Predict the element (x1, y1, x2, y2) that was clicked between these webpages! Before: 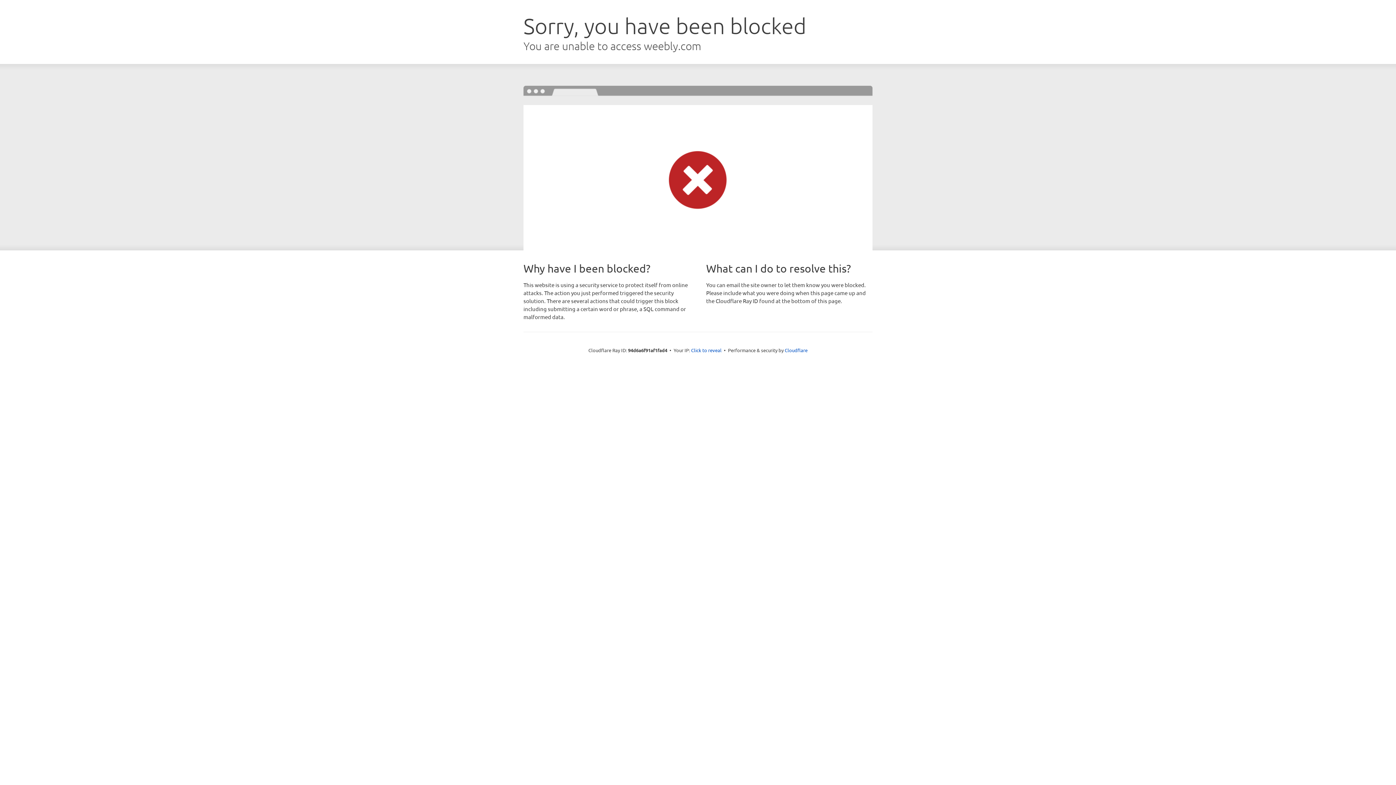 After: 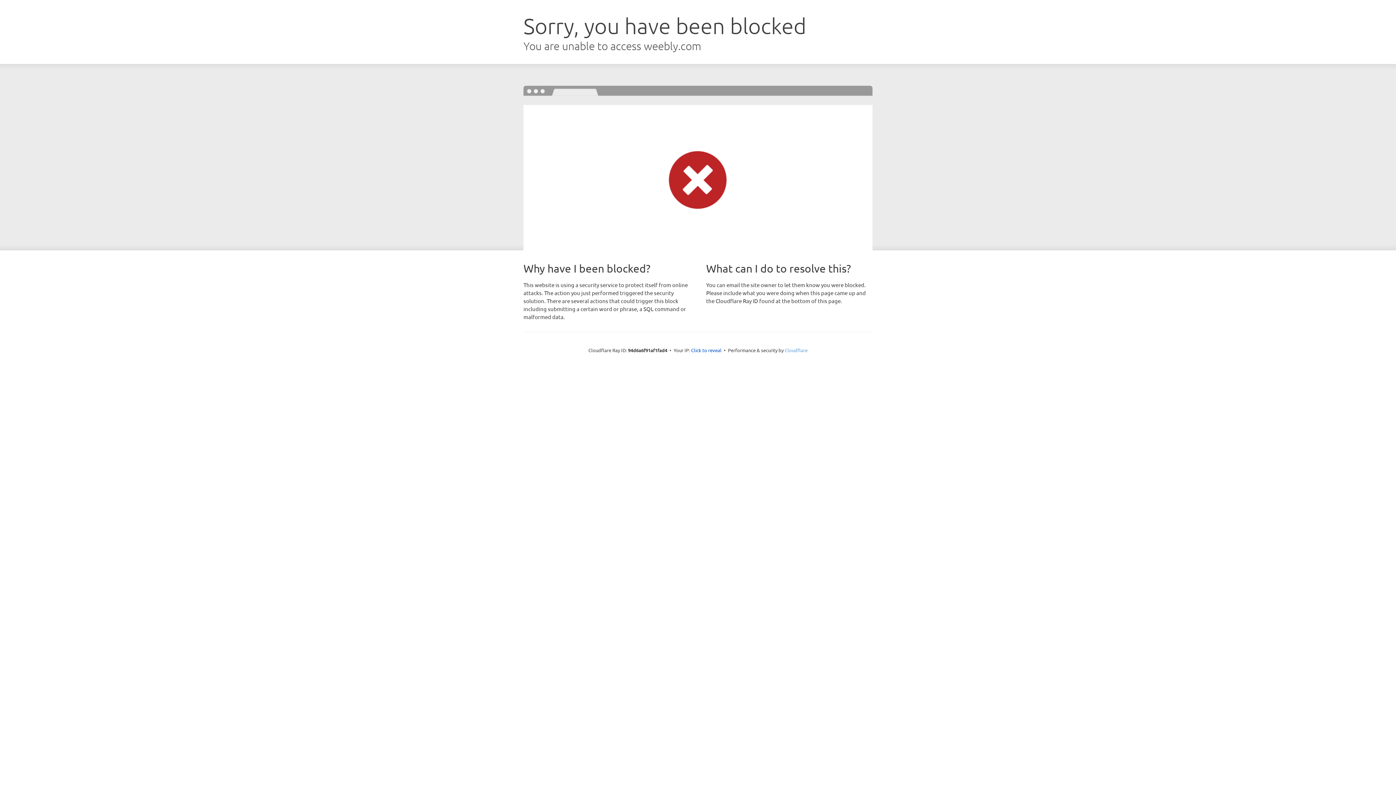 Action: label: Cloudflare bbox: (784, 347, 807, 353)